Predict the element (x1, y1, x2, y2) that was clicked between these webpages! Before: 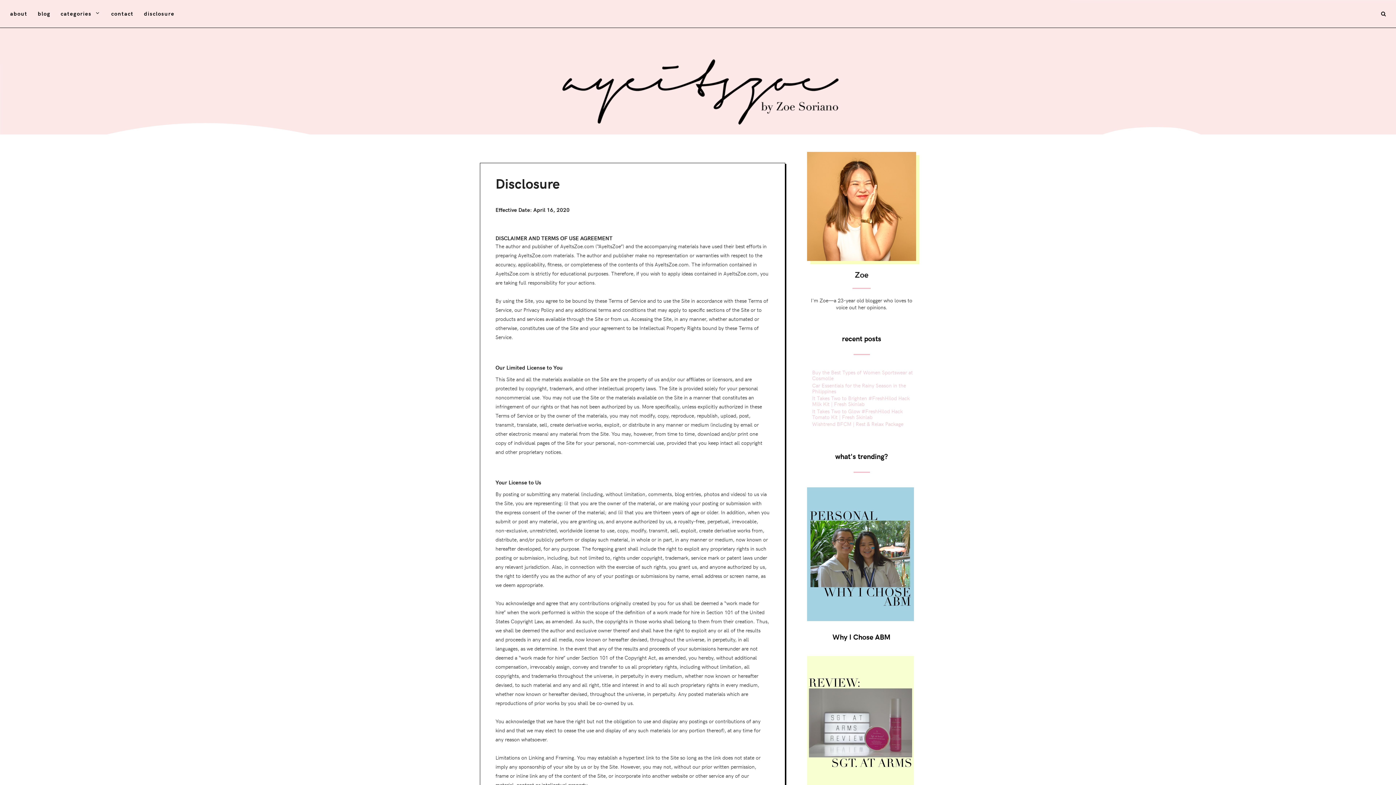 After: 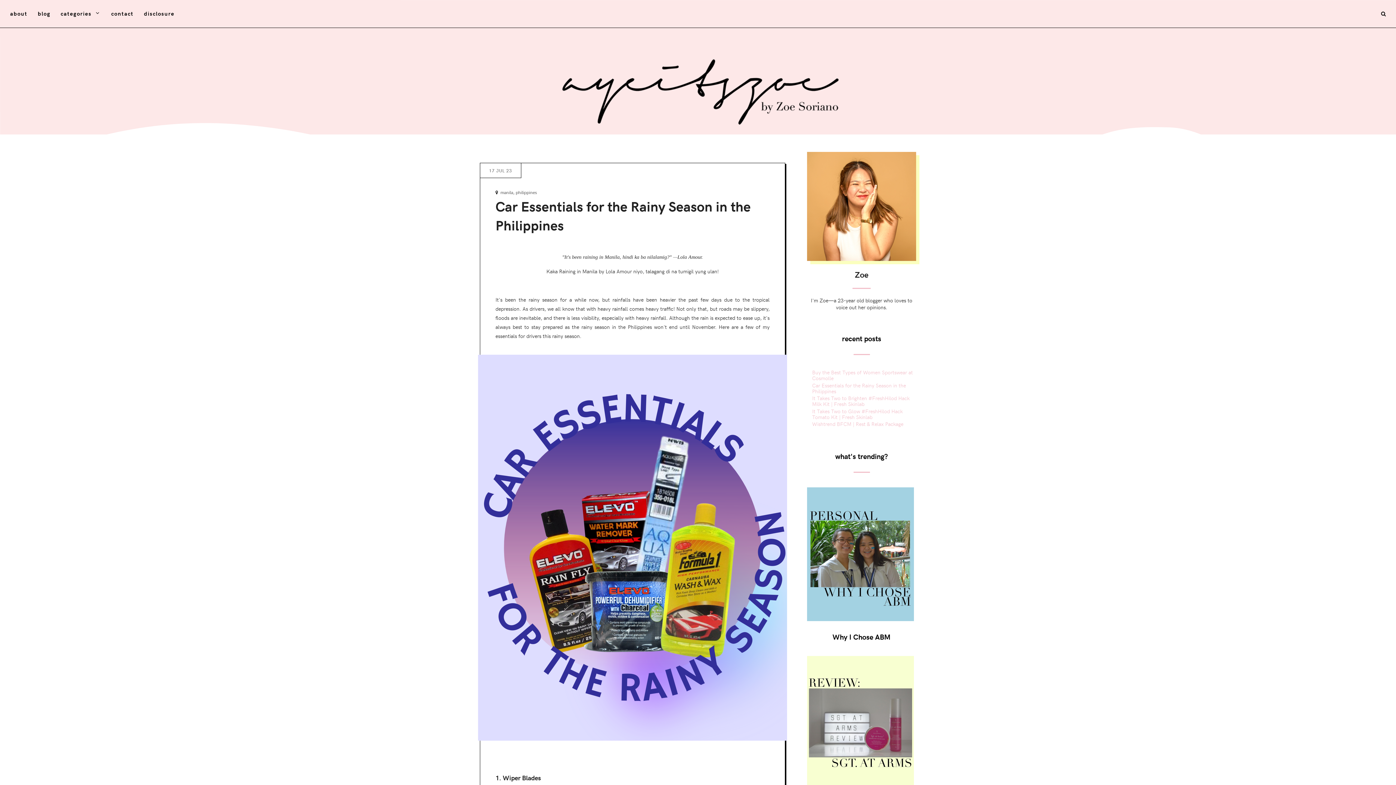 Action: label: Car Essentials for the Rainy Season in the Philippines bbox: (812, 382, 906, 394)